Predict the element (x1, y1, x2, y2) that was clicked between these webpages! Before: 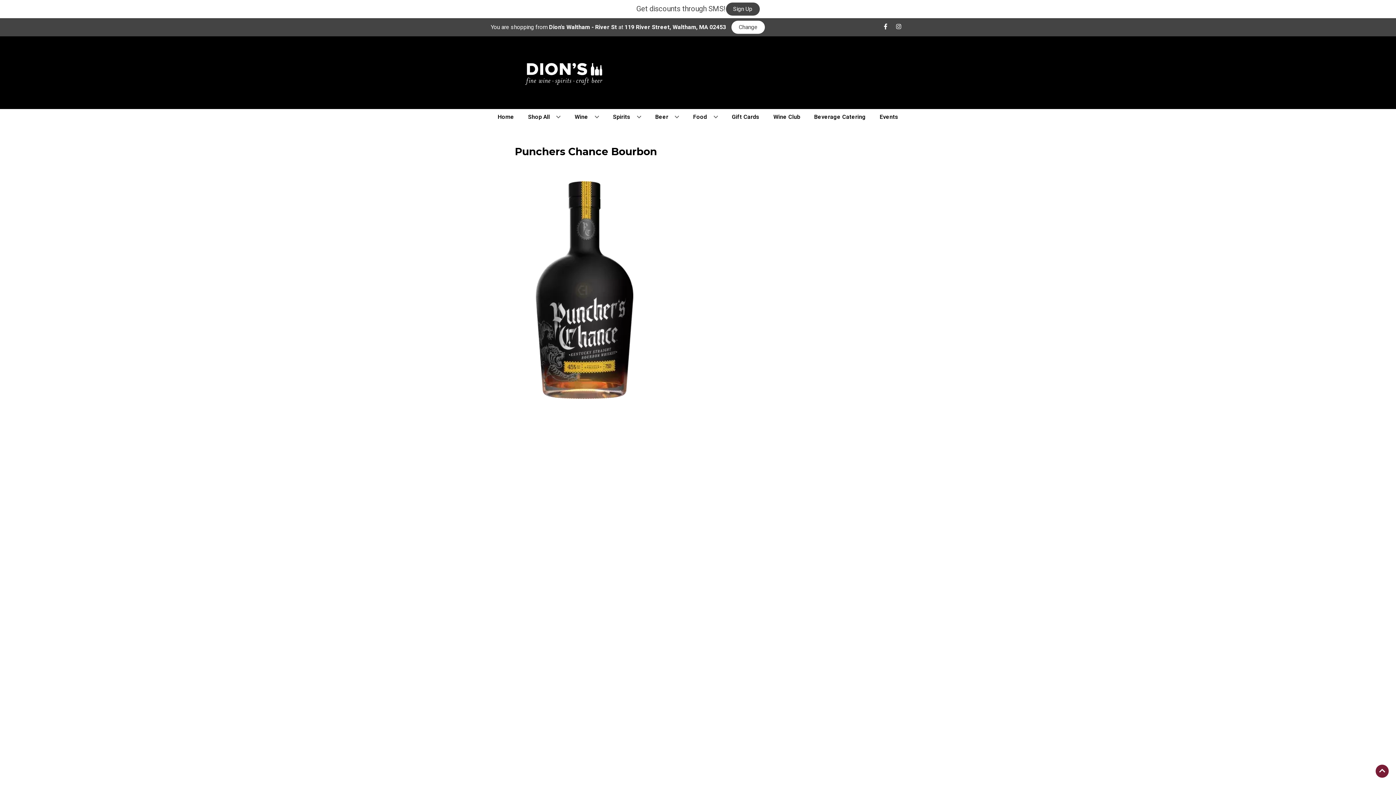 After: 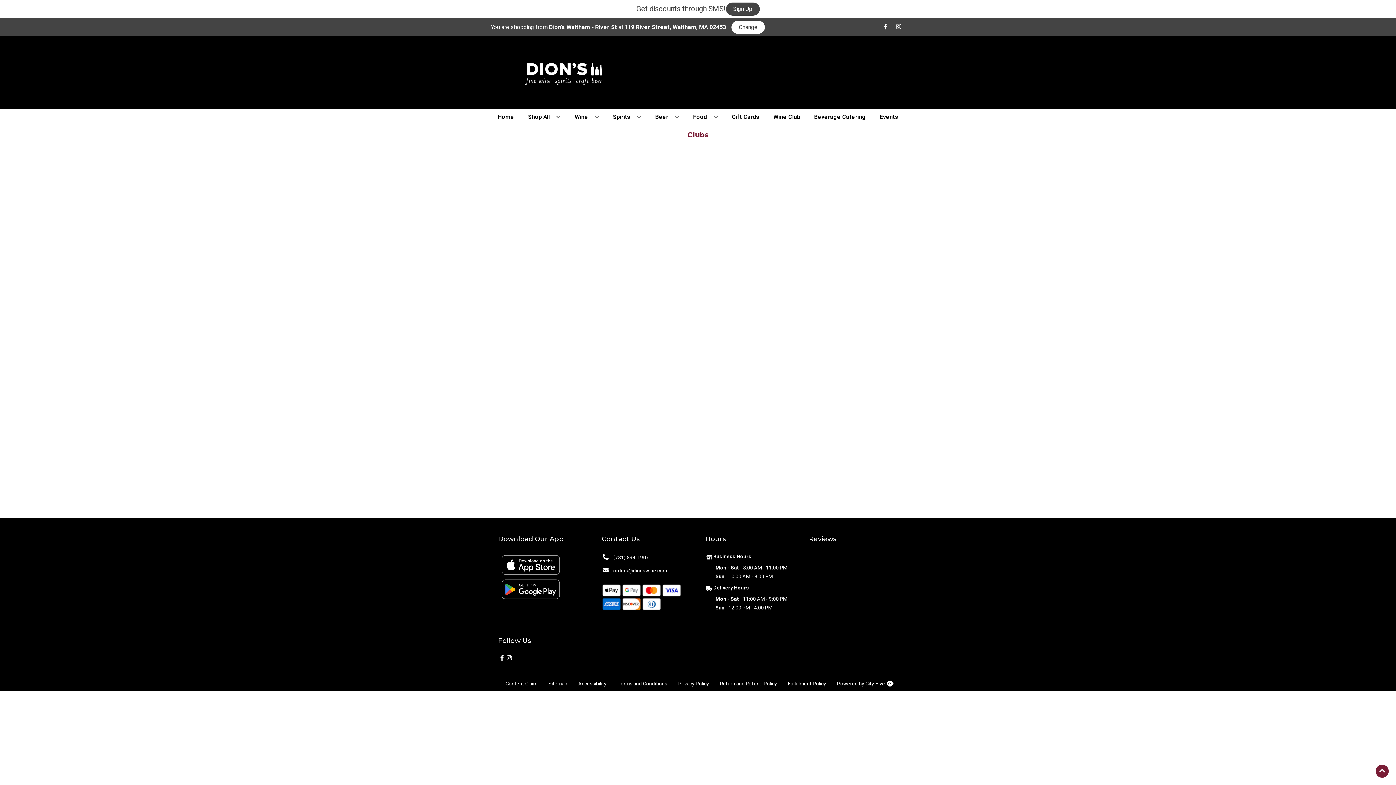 Action: bbox: (770, 109, 803, 125) label: Wine Club